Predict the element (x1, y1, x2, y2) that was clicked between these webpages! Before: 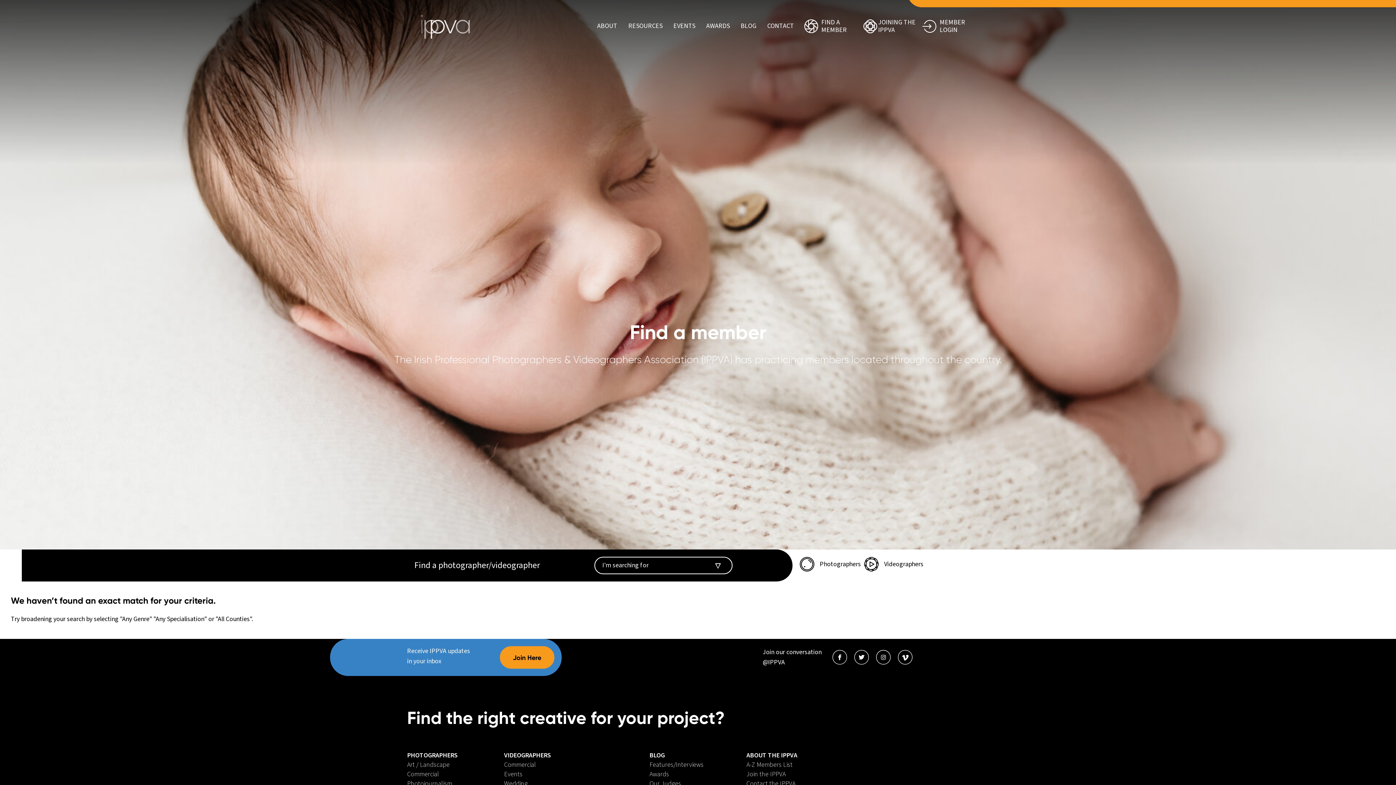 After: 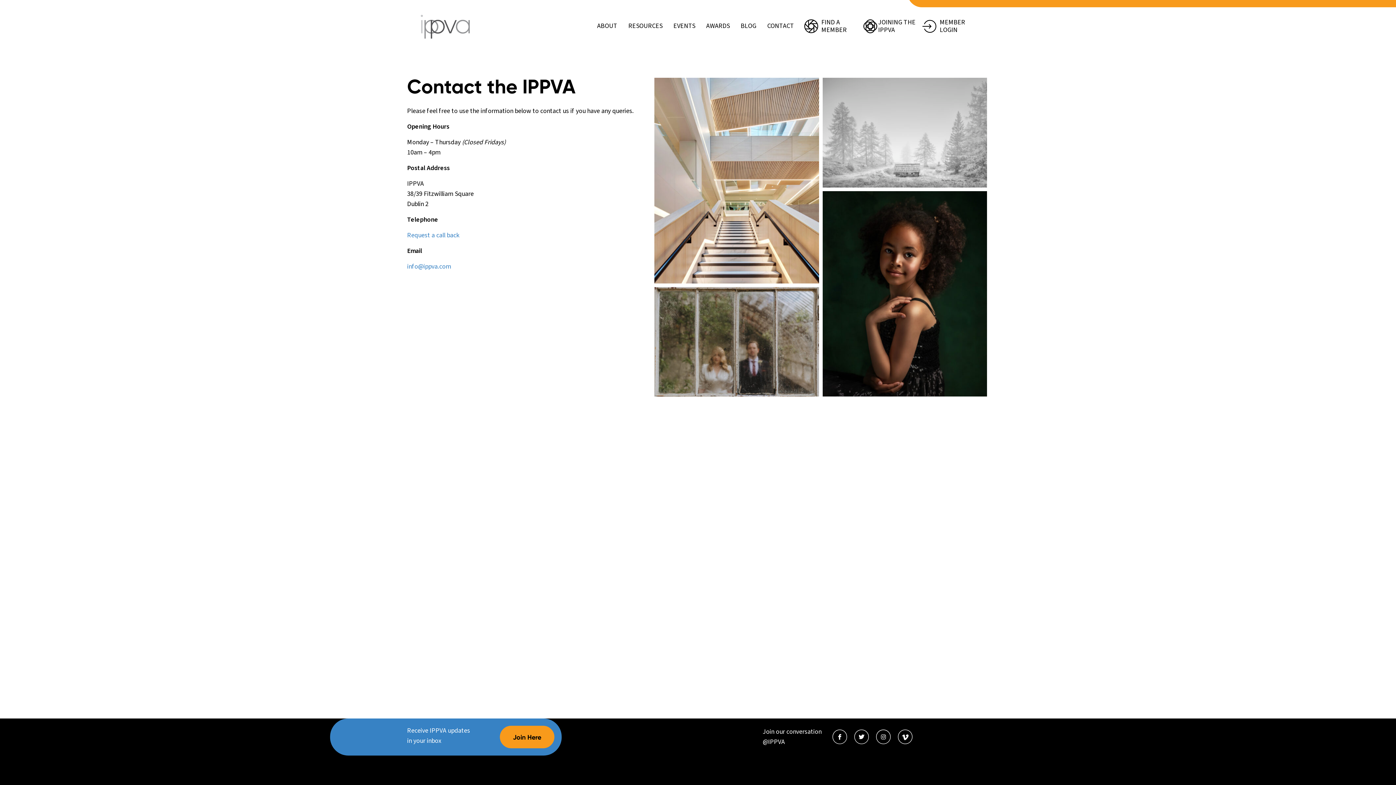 Action: label: CONTACT bbox: (767, 22, 794, 29)